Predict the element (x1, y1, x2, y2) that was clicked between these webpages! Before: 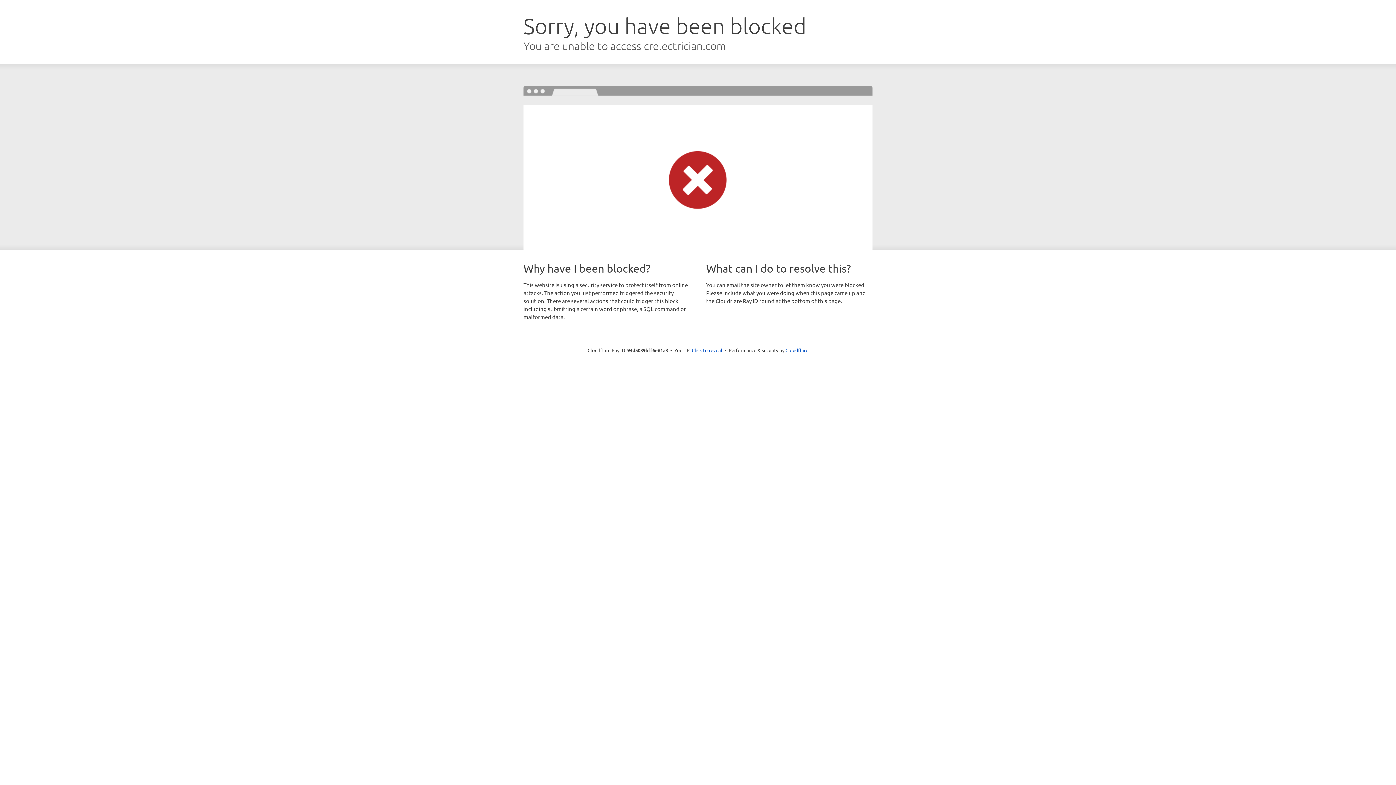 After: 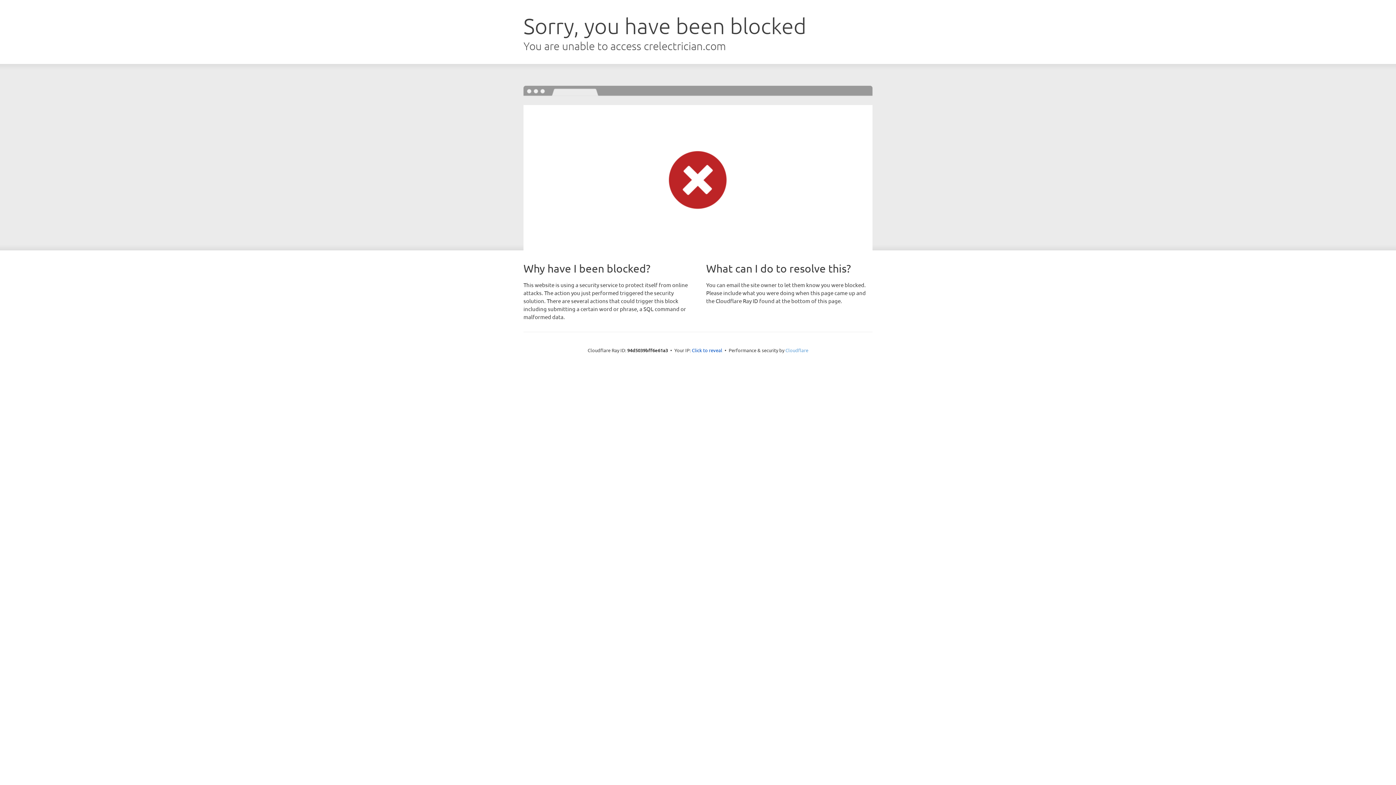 Action: label: Cloudflare bbox: (785, 347, 808, 353)